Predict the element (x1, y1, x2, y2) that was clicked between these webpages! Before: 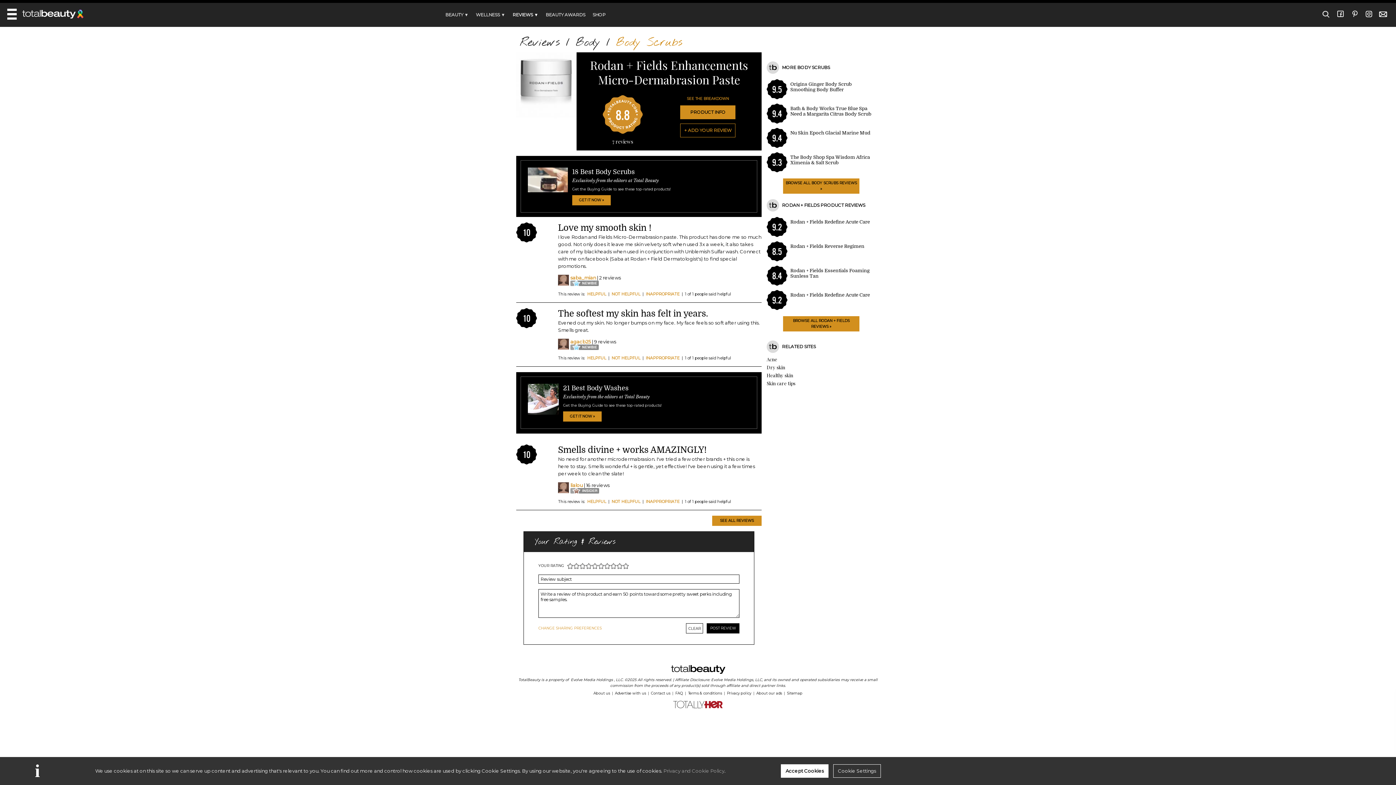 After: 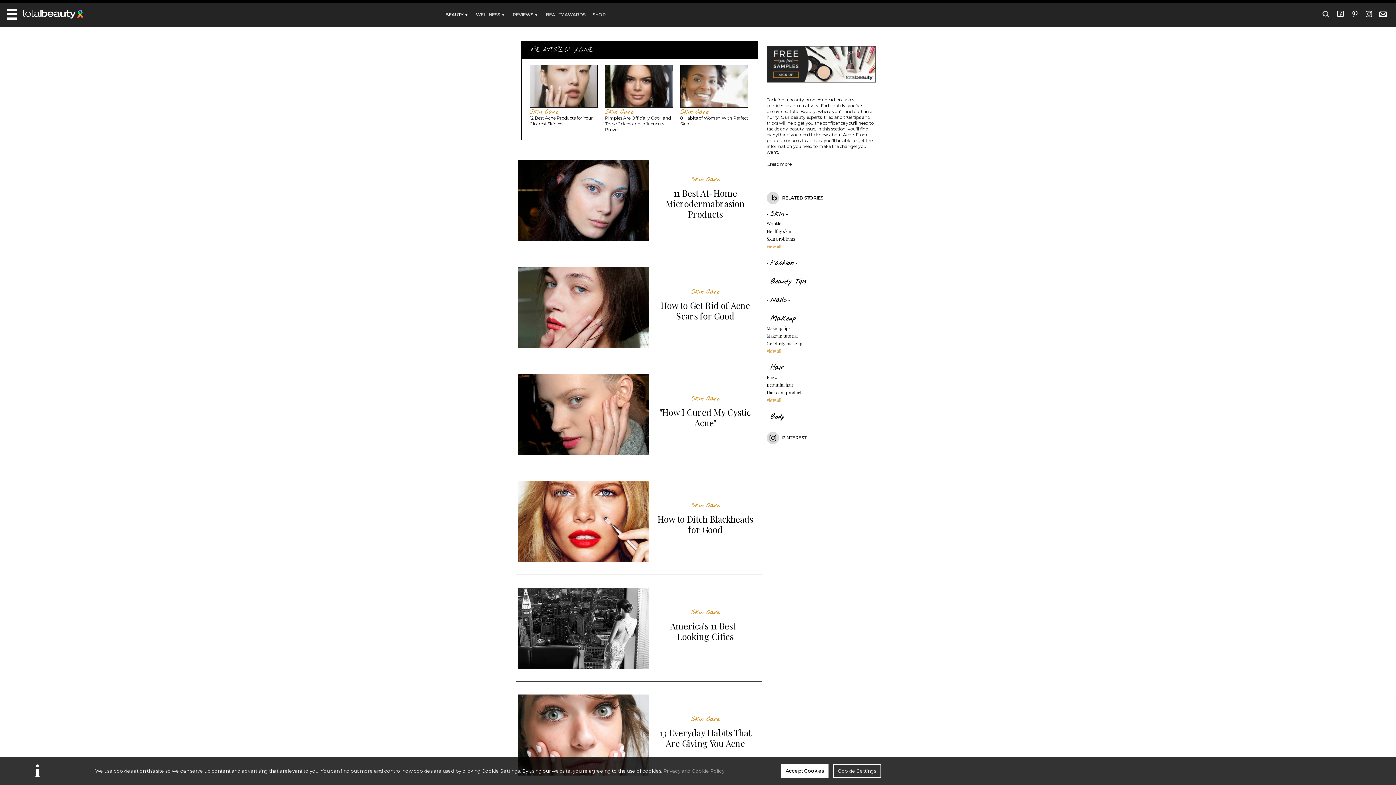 Action: bbox: (766, 356, 777, 362) label: Acne